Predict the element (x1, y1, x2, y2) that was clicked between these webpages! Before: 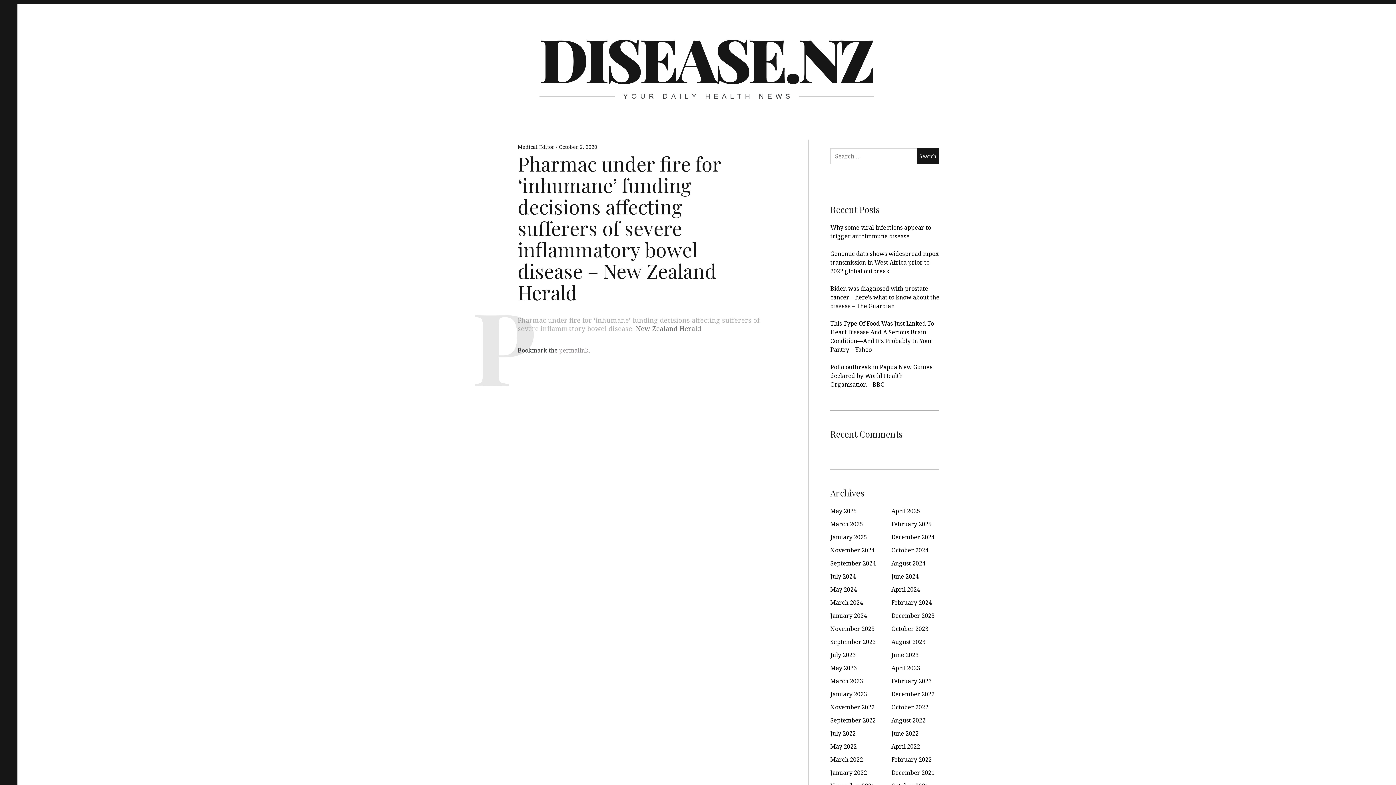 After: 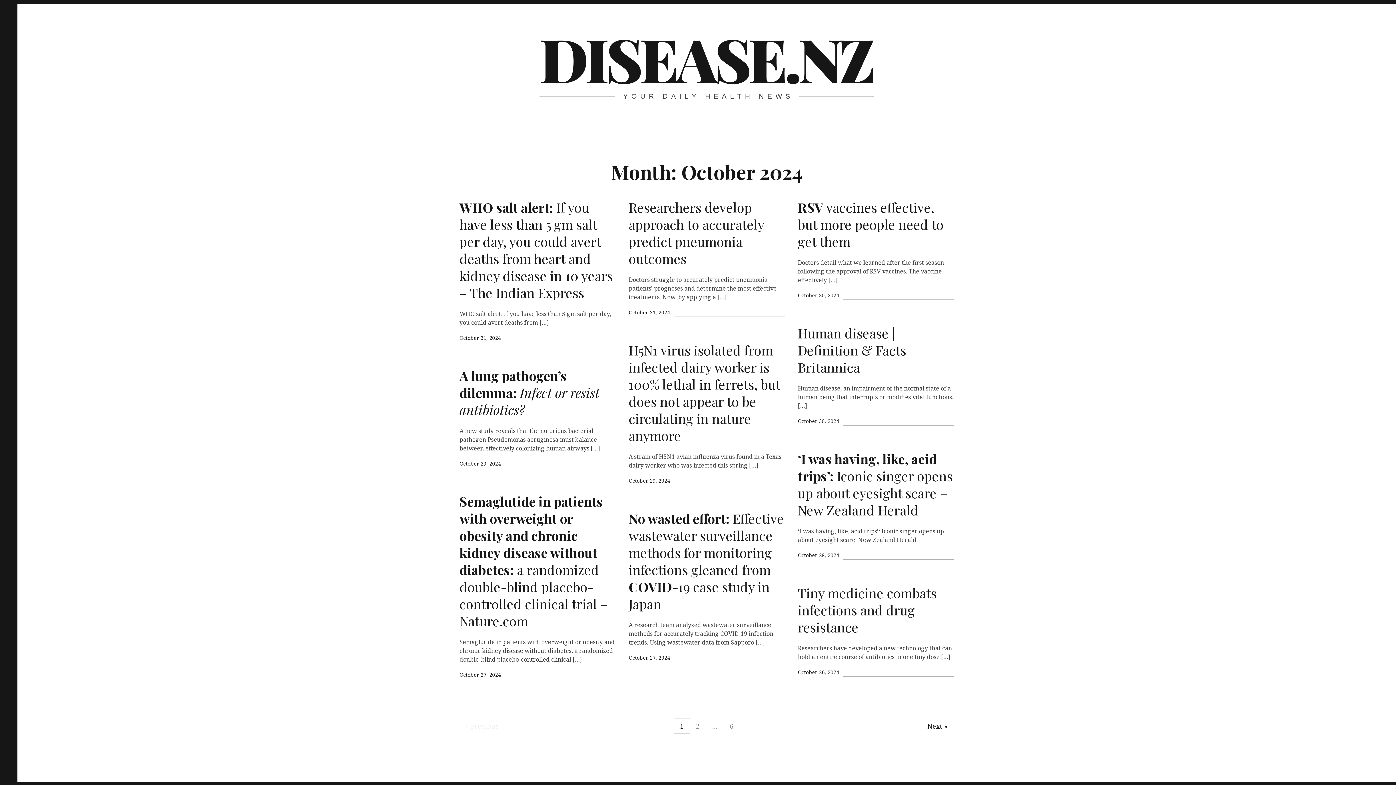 Action: label: October 2024 bbox: (891, 546, 928, 554)